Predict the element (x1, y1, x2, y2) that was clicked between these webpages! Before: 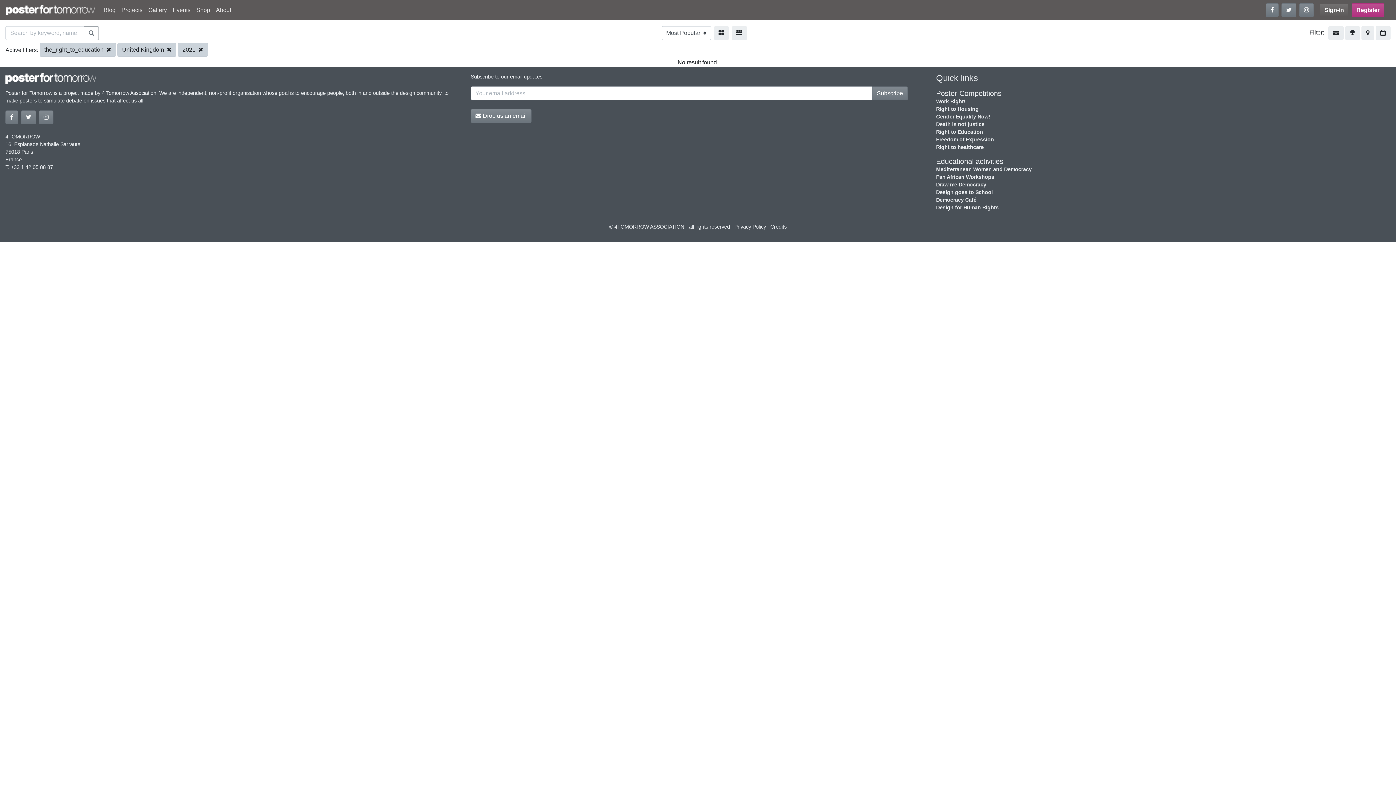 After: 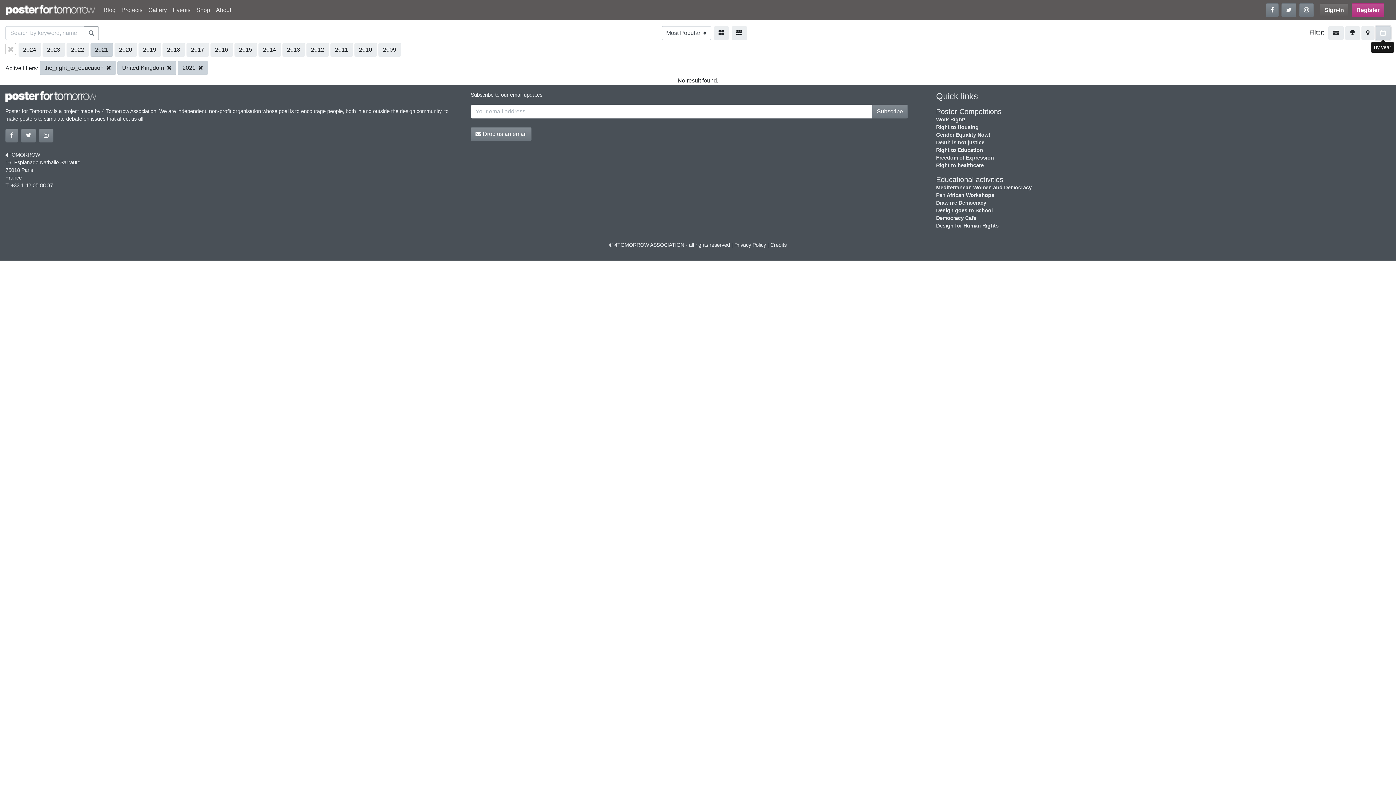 Action: bbox: (1376, 26, 1390, 40)